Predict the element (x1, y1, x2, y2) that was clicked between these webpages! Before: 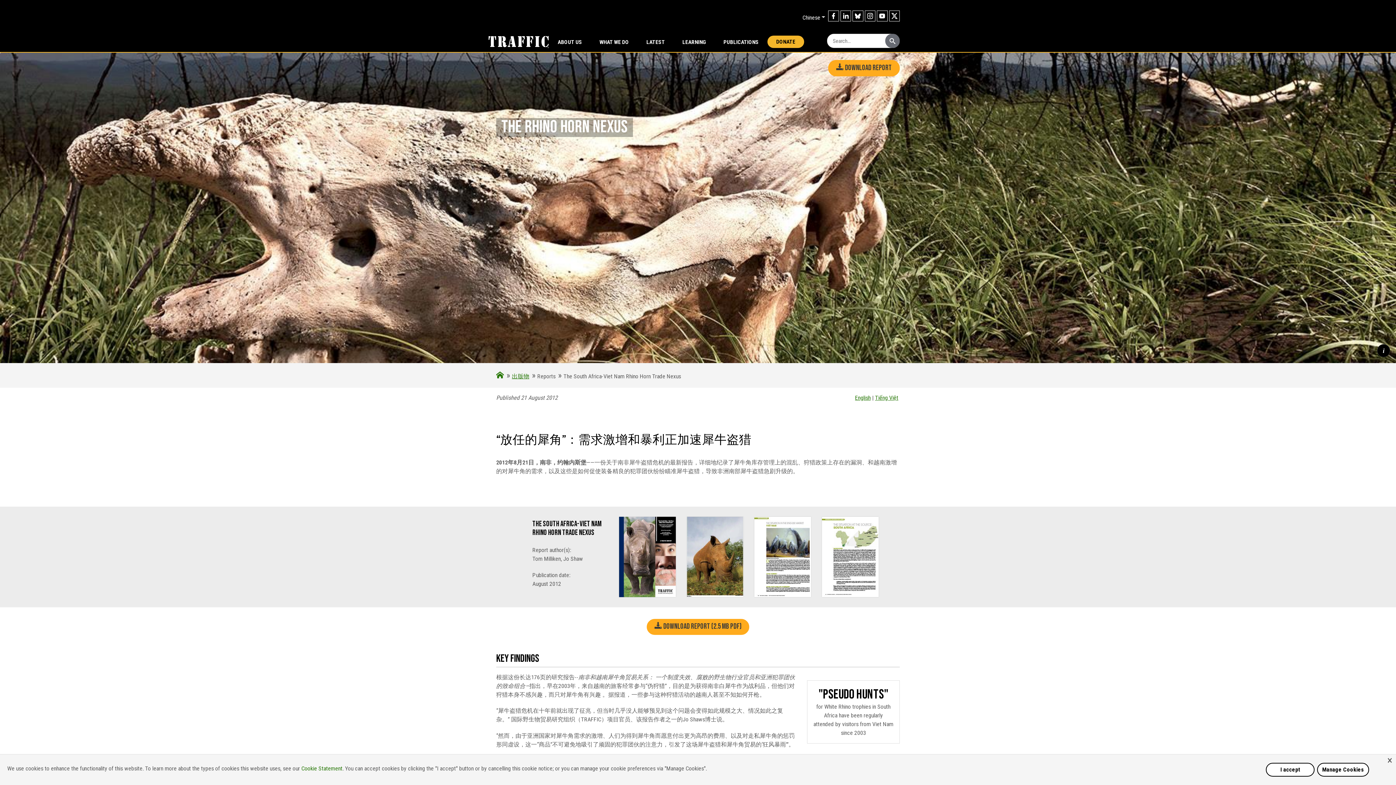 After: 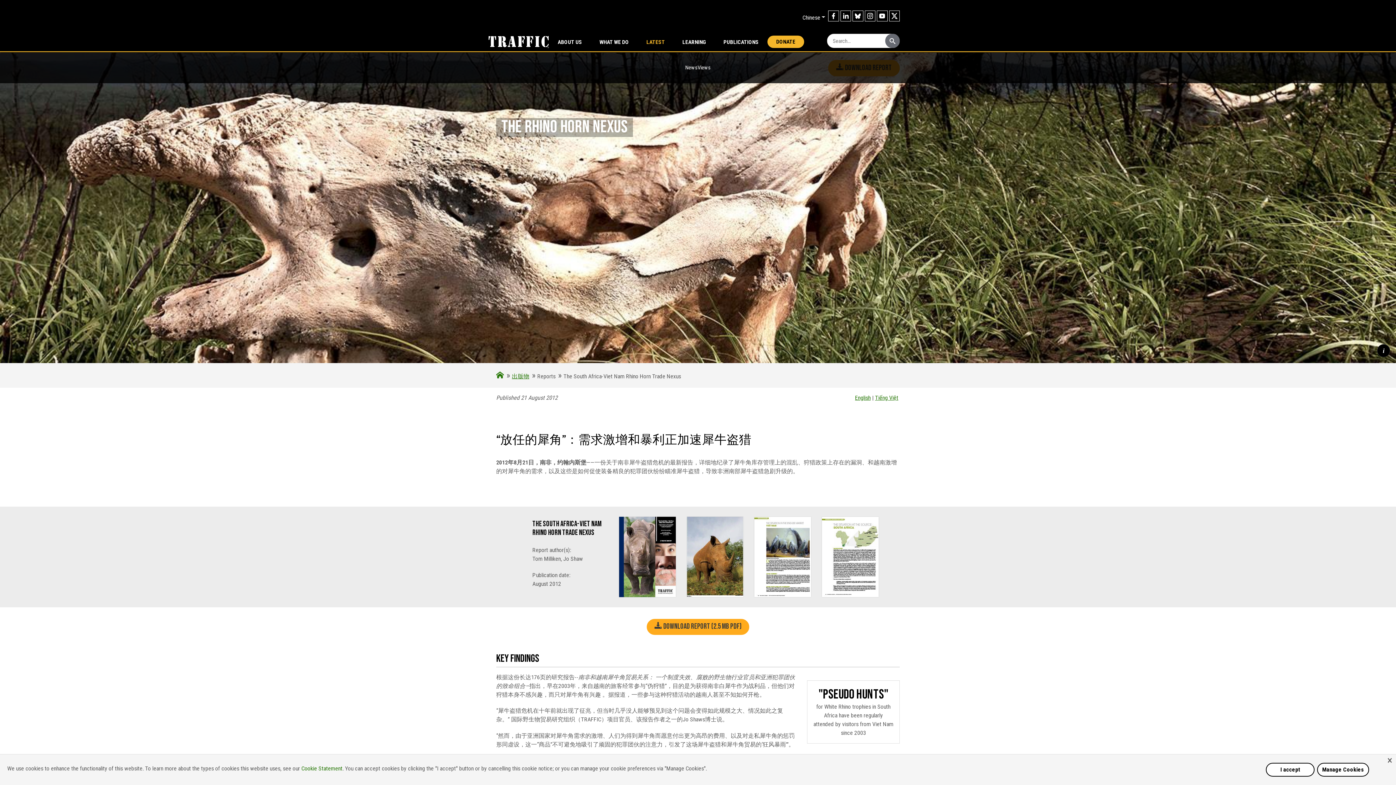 Action: bbox: (637, 32, 673, 52) label: LATEST